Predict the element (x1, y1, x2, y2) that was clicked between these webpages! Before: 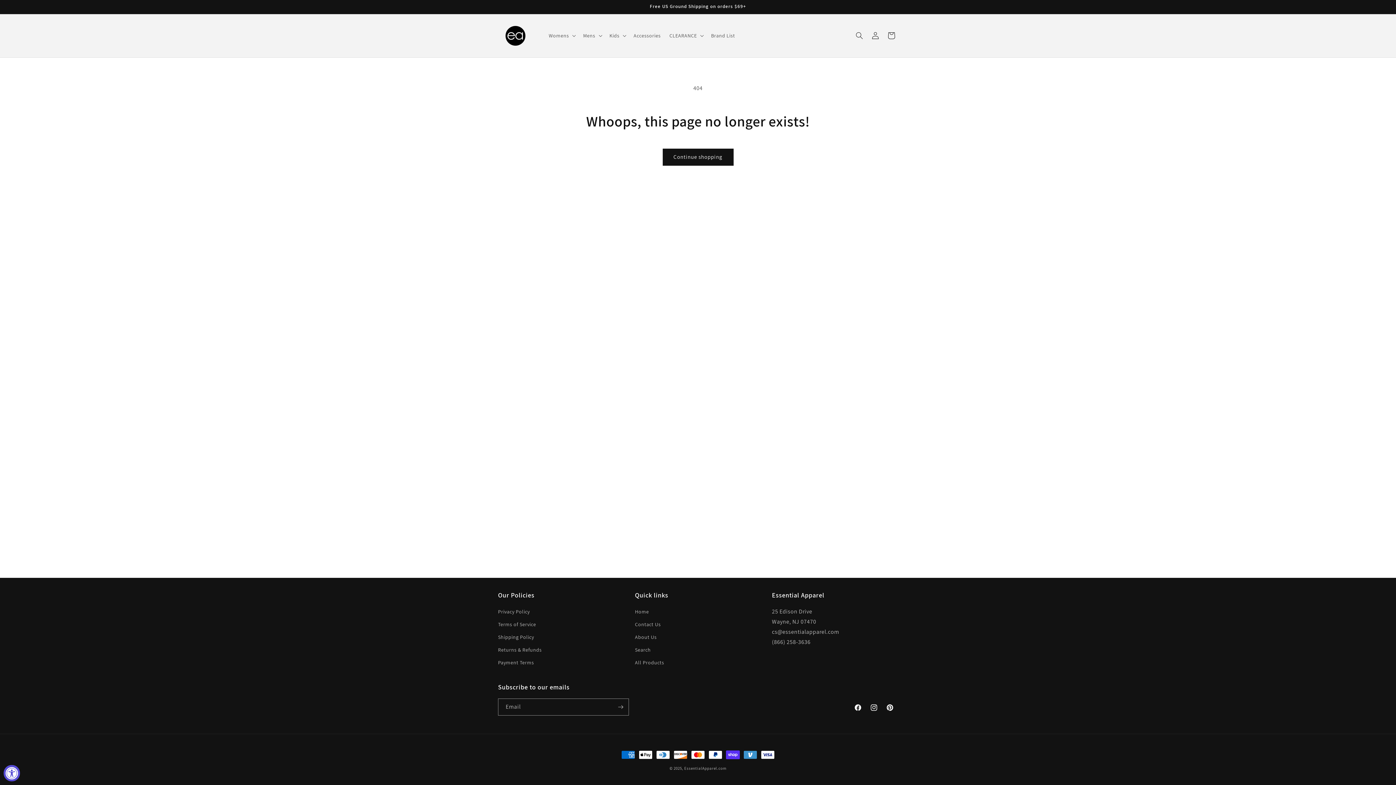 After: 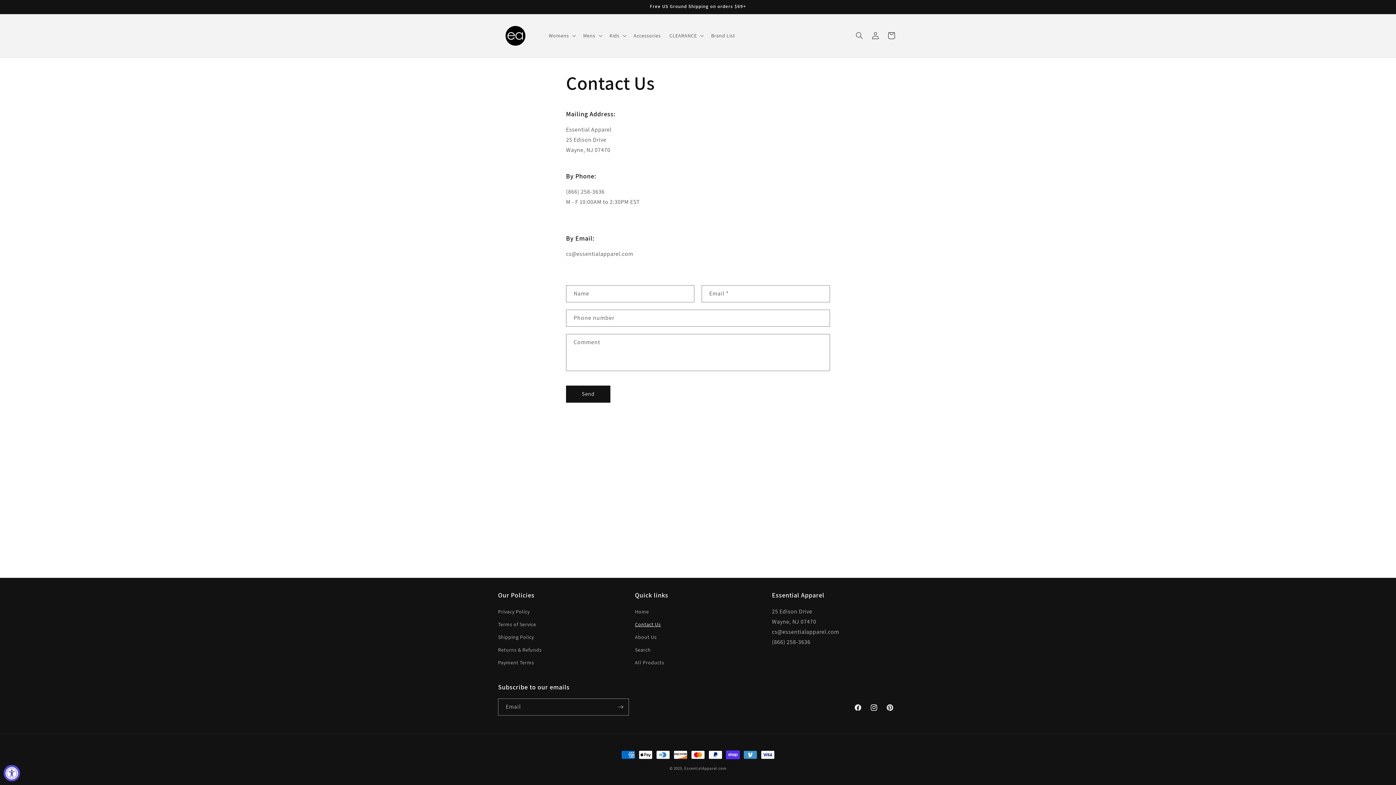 Action: bbox: (635, 618, 660, 631) label: Contact Us